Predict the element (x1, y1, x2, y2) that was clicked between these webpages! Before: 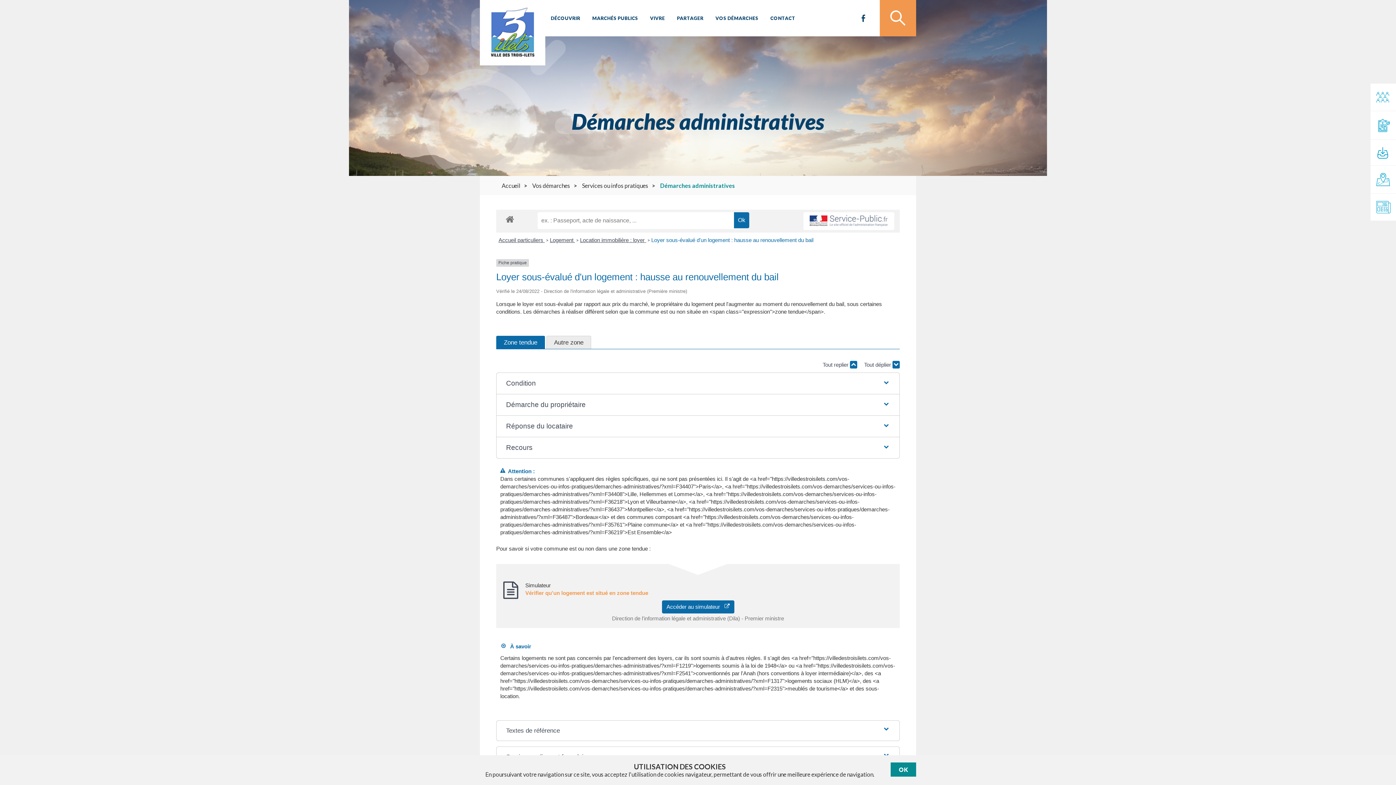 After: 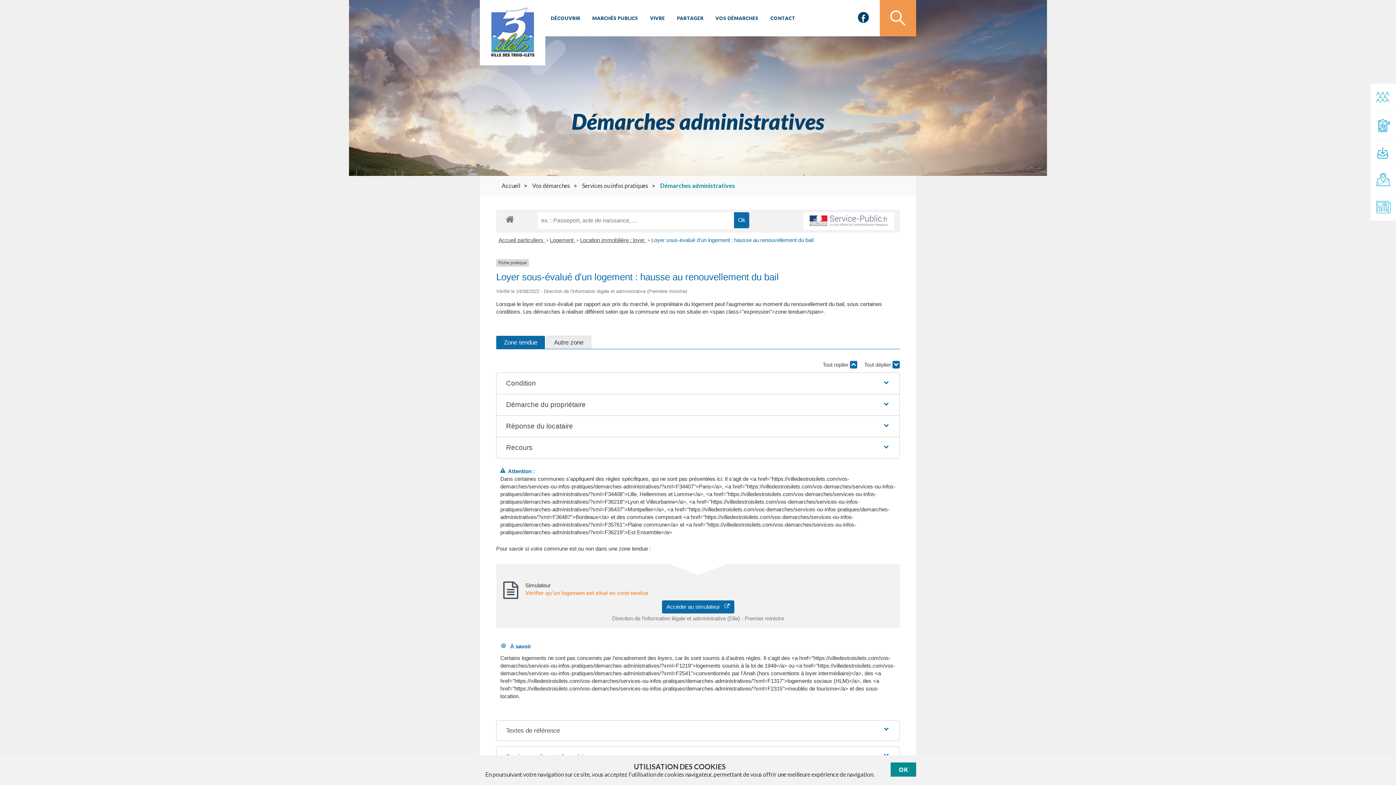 Action: bbox: (858, 12, 869, 22)